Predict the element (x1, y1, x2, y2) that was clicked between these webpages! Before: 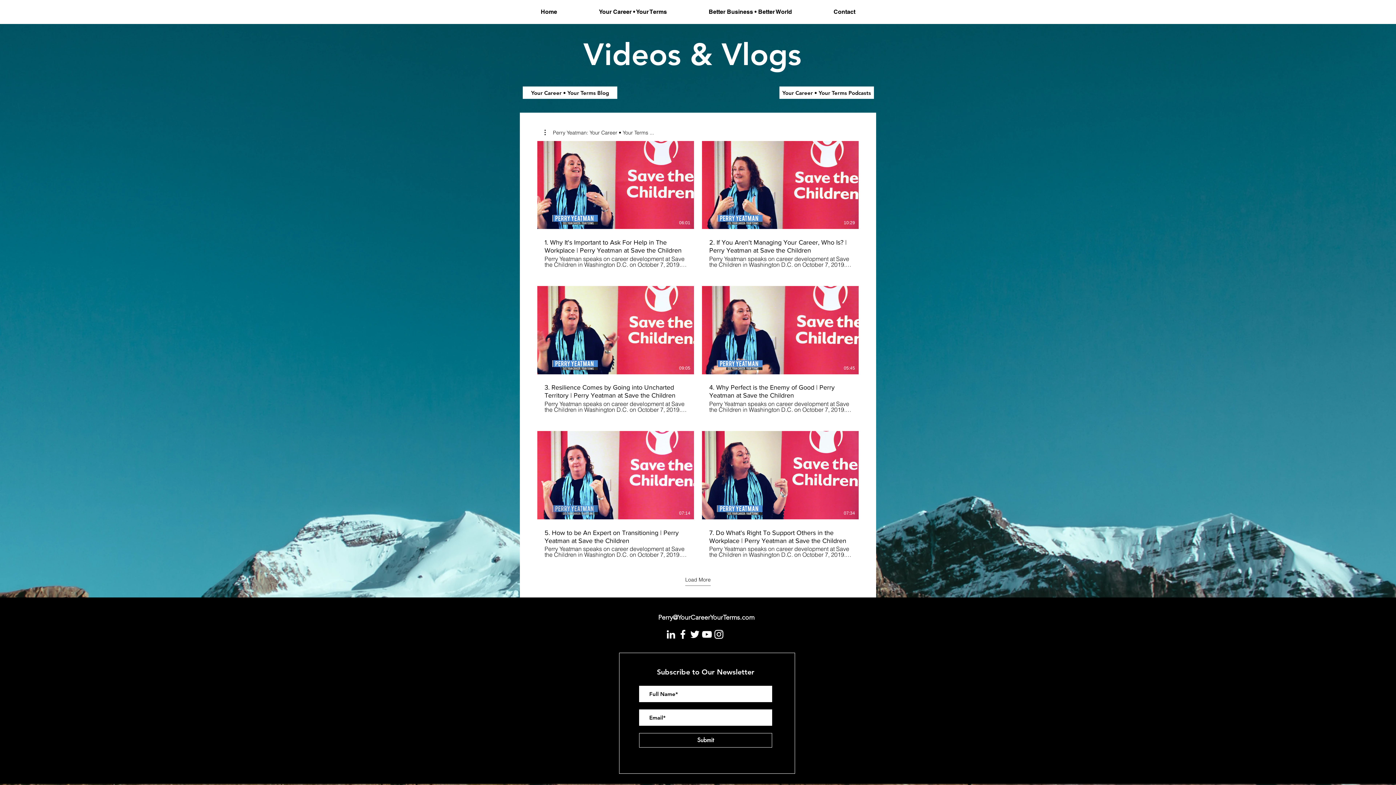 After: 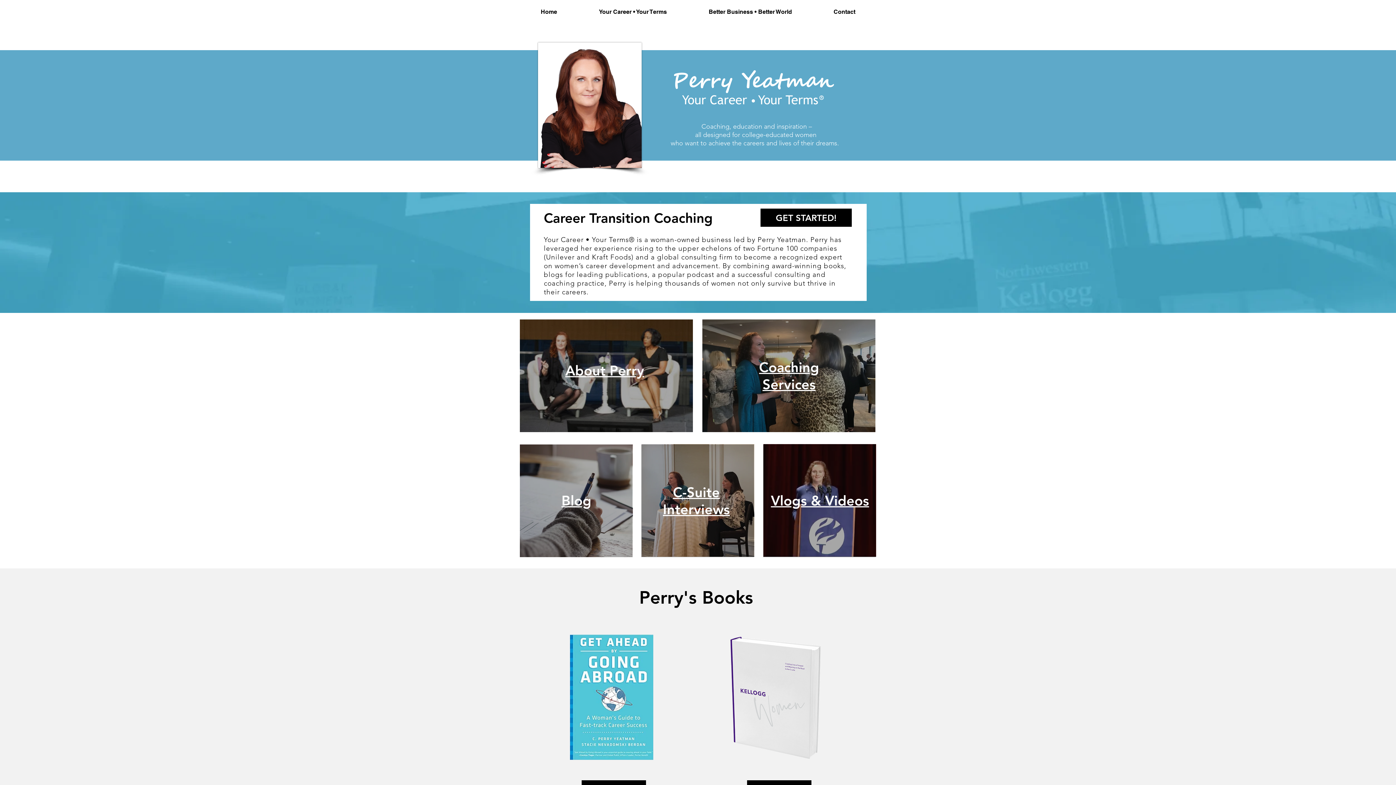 Action: label: Your Career • Your Terms bbox: (578, 2, 688, 21)